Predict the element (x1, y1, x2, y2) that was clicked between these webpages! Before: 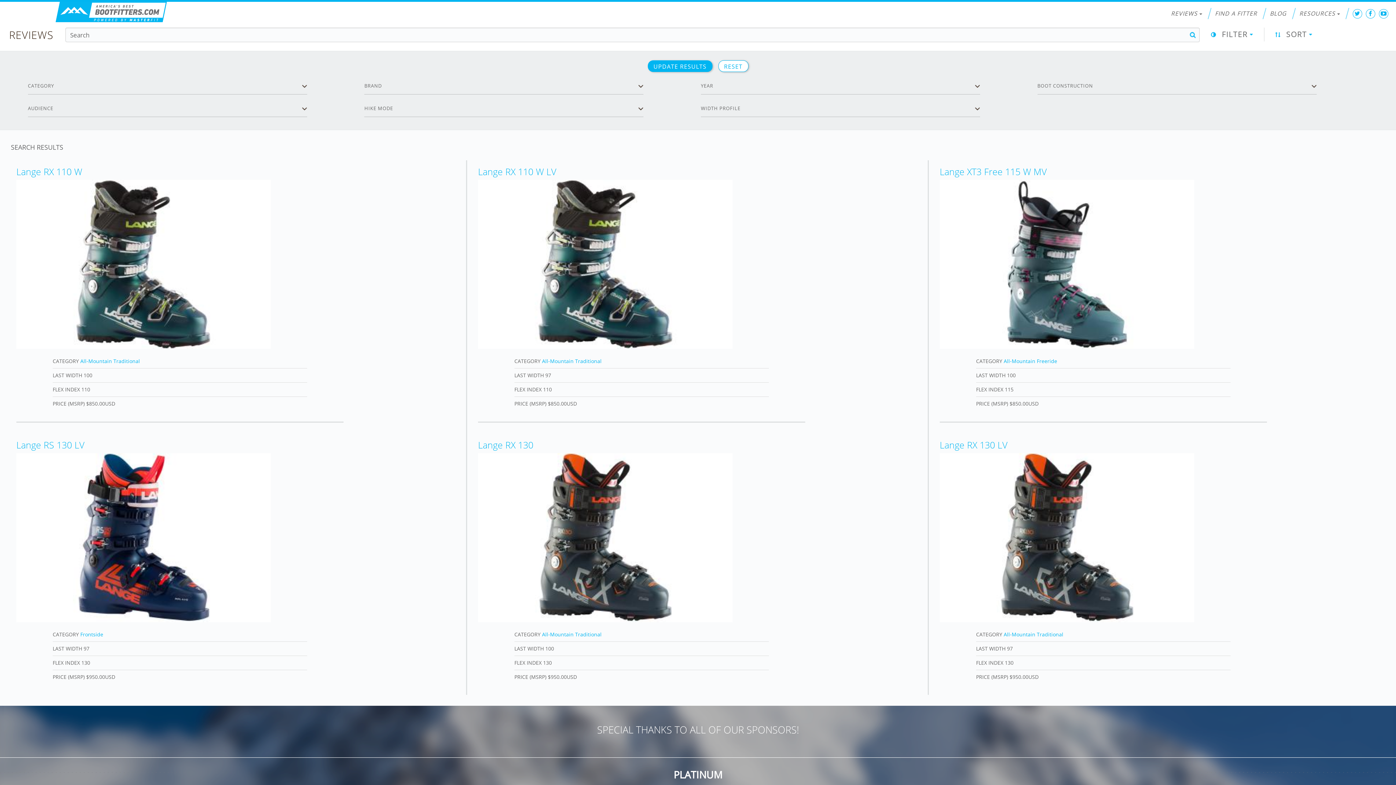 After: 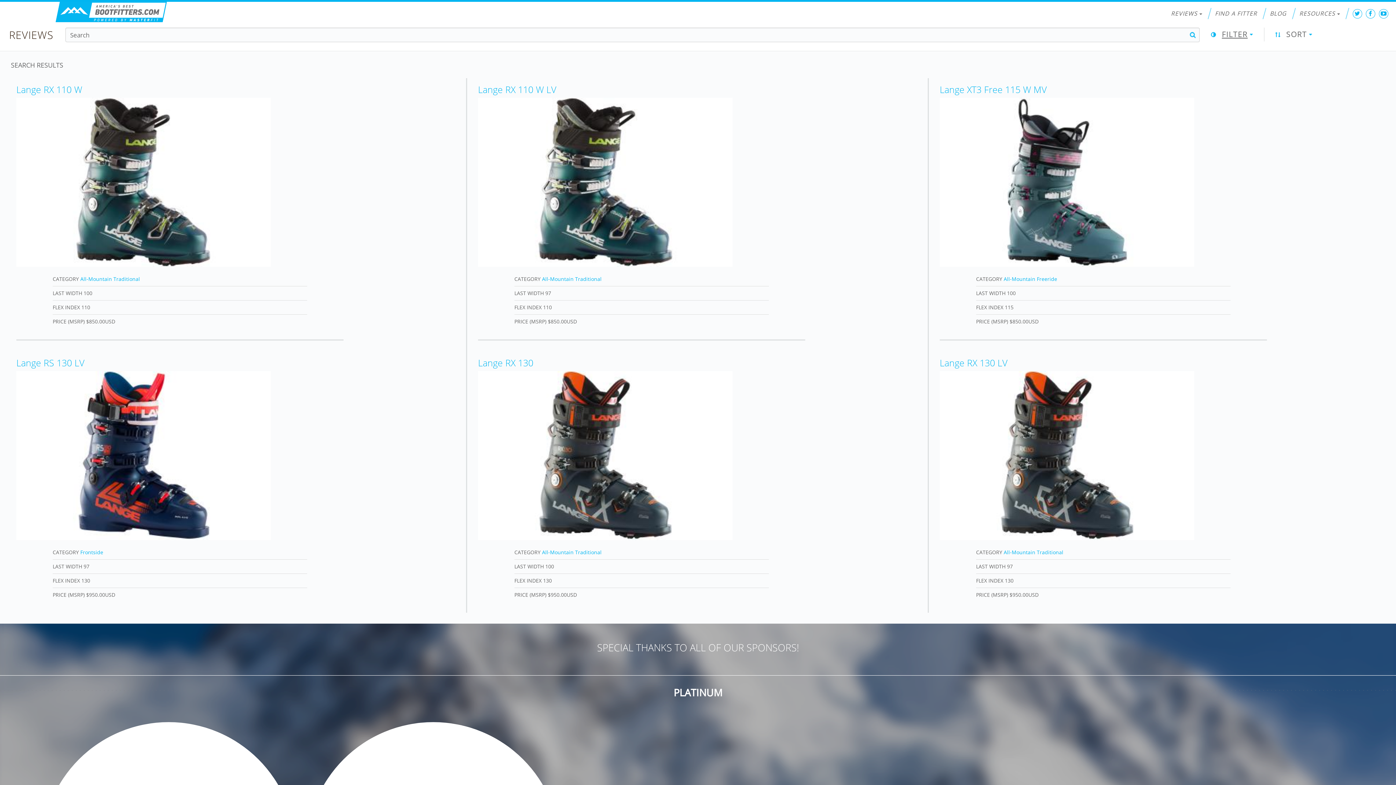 Action: bbox: (1222, 27, 1253, 41) label: FILTER